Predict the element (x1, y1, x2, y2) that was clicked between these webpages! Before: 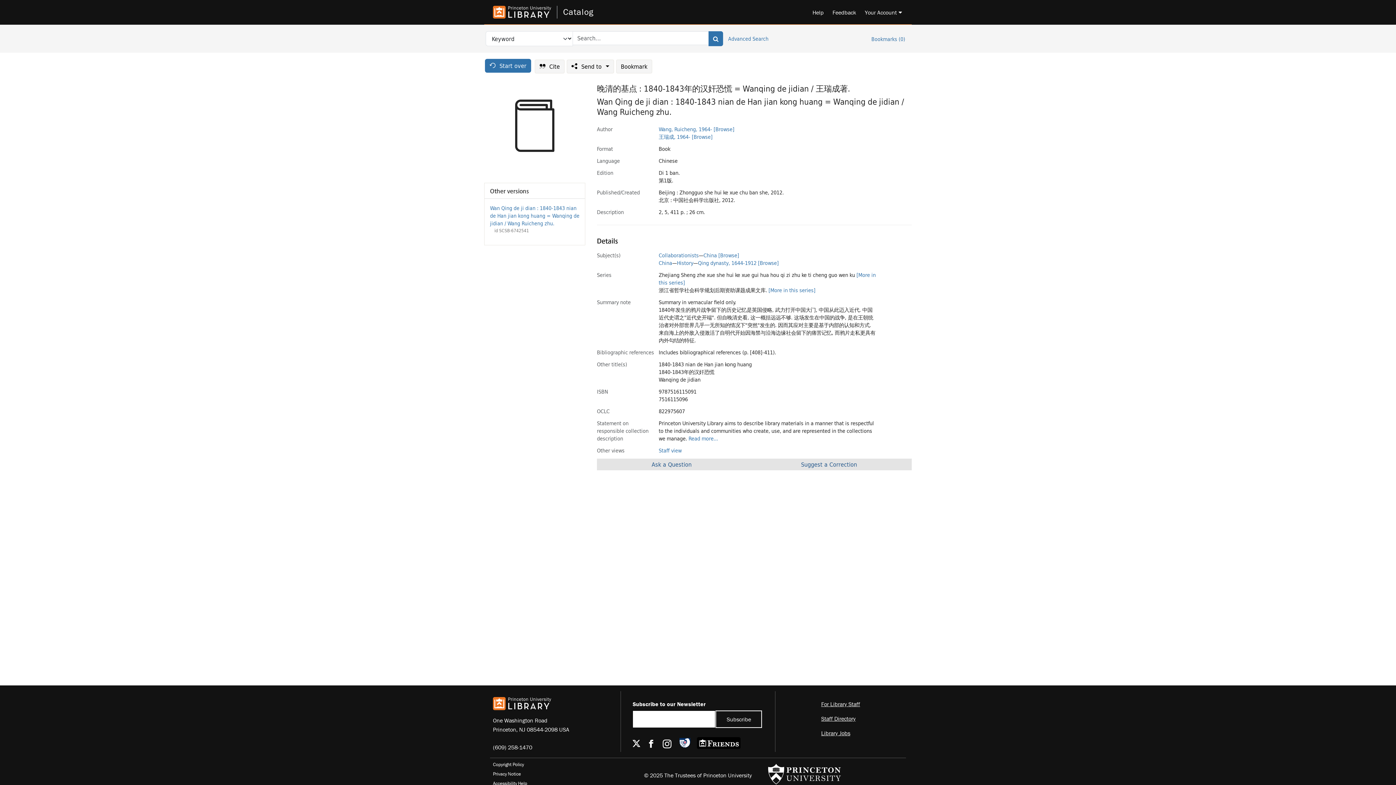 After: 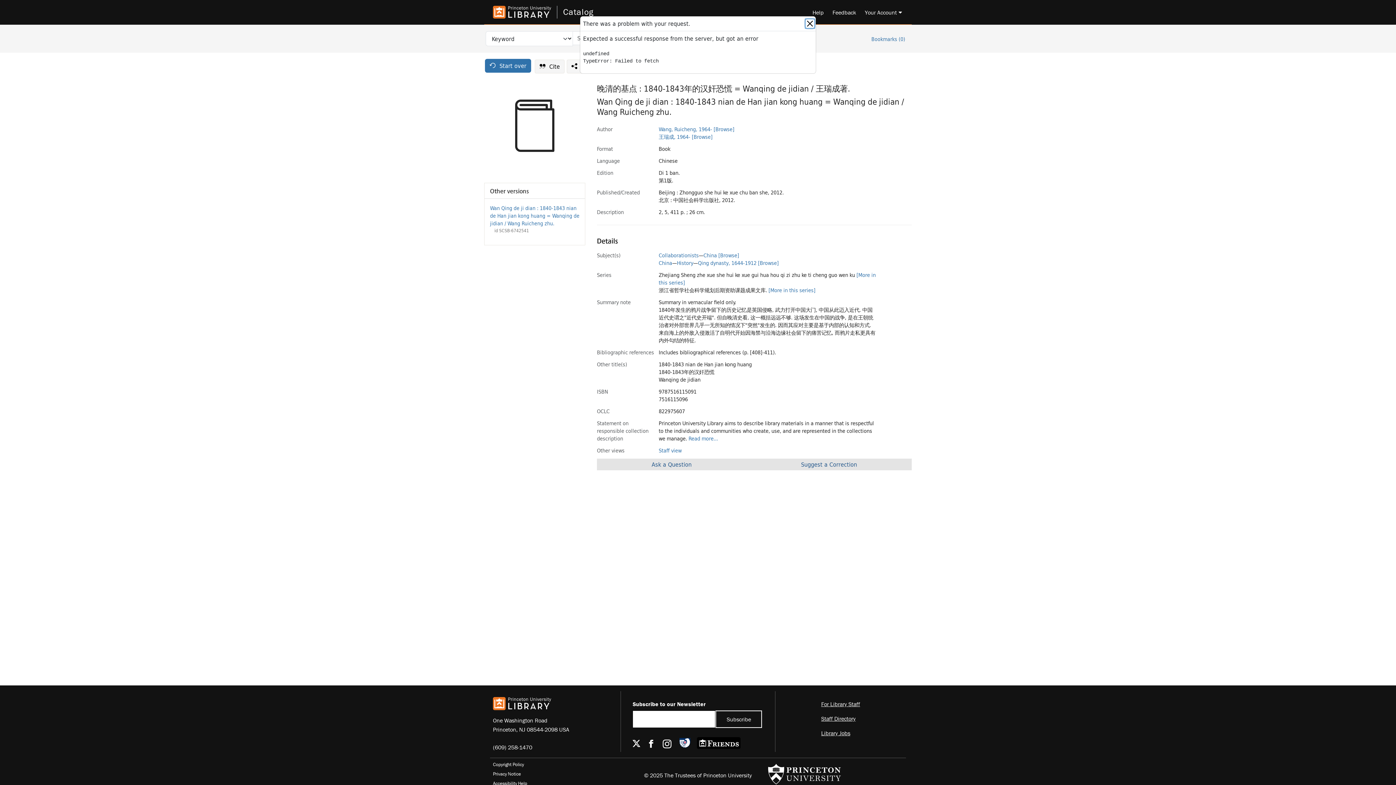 Action: bbox: (534, 59, 564, 73) label:  Cite